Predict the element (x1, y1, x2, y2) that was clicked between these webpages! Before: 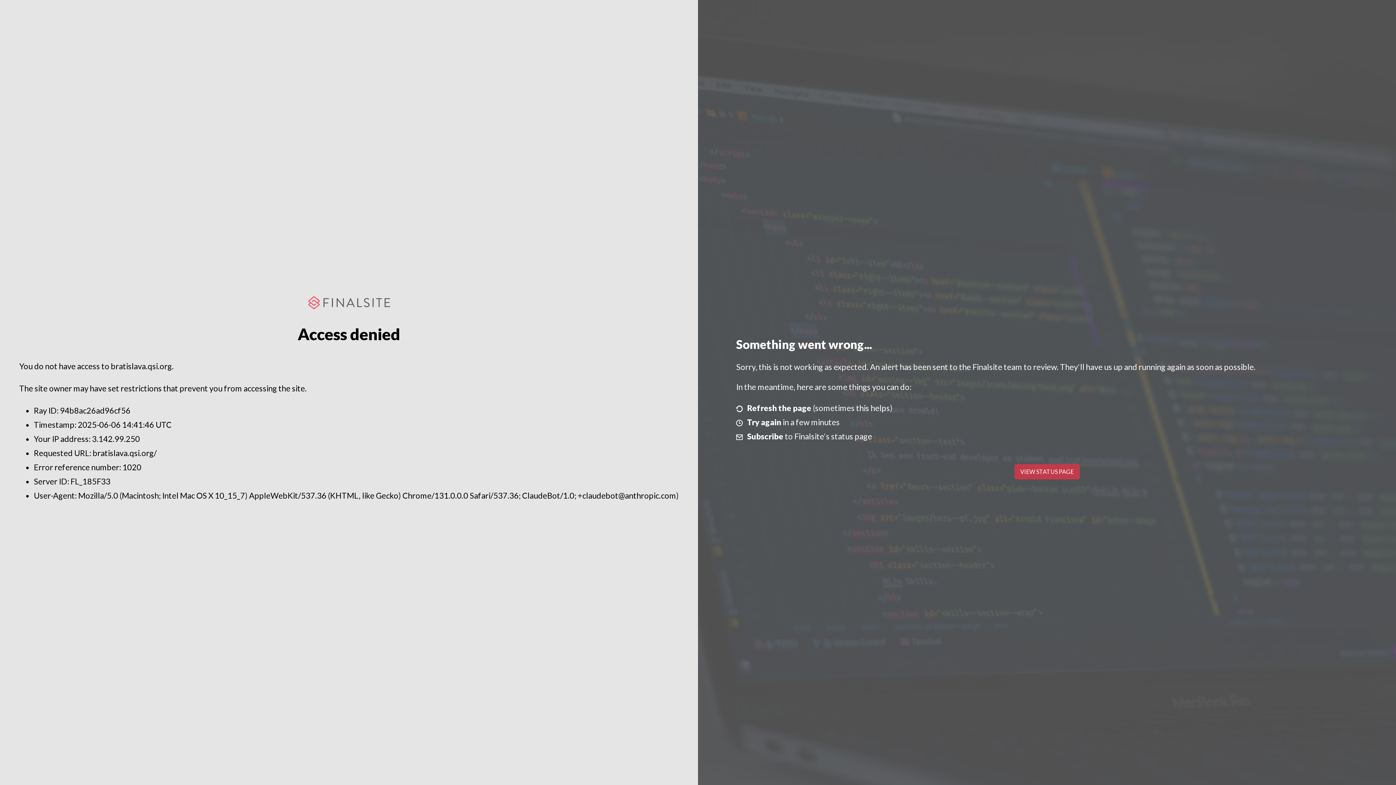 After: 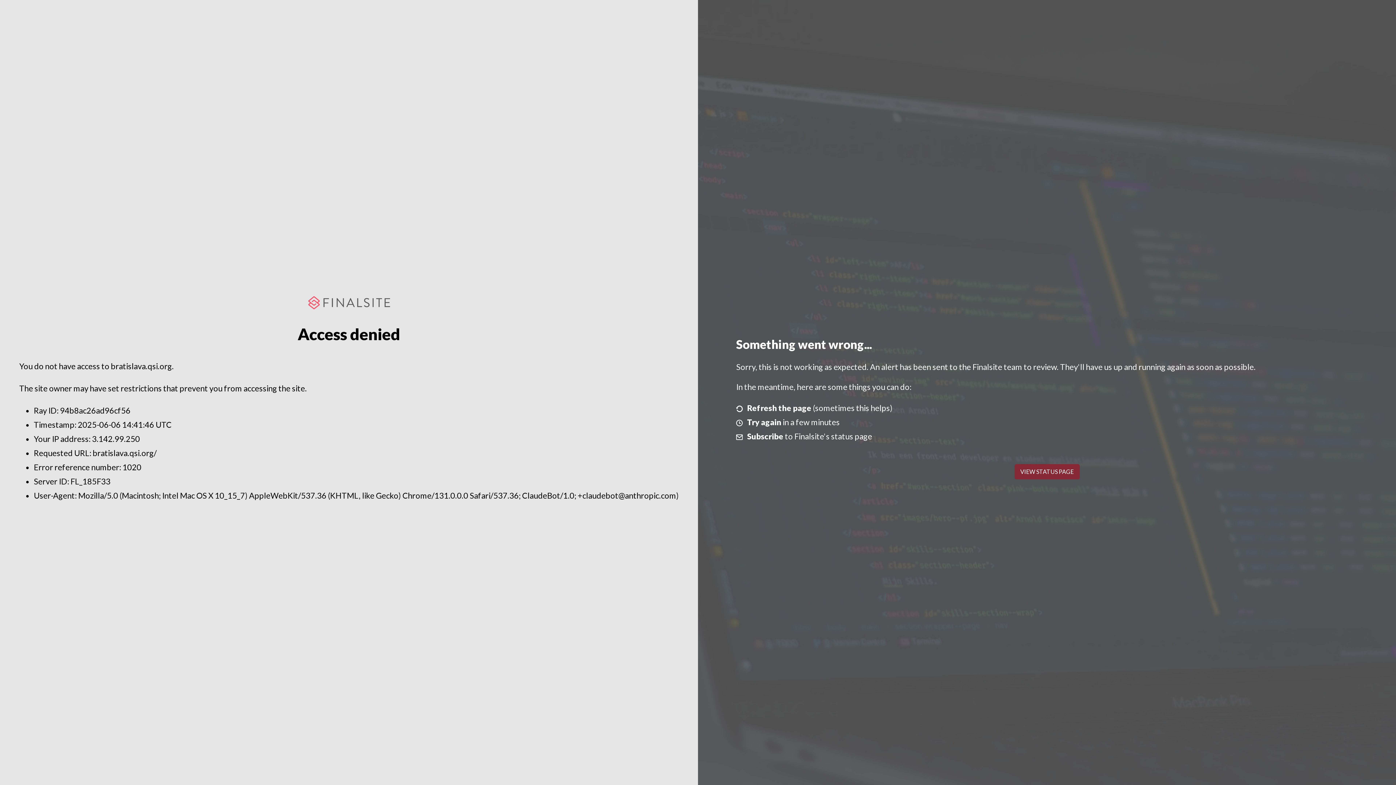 Action: label: VIEW STATUS PAGE bbox: (1014, 464, 1079, 479)